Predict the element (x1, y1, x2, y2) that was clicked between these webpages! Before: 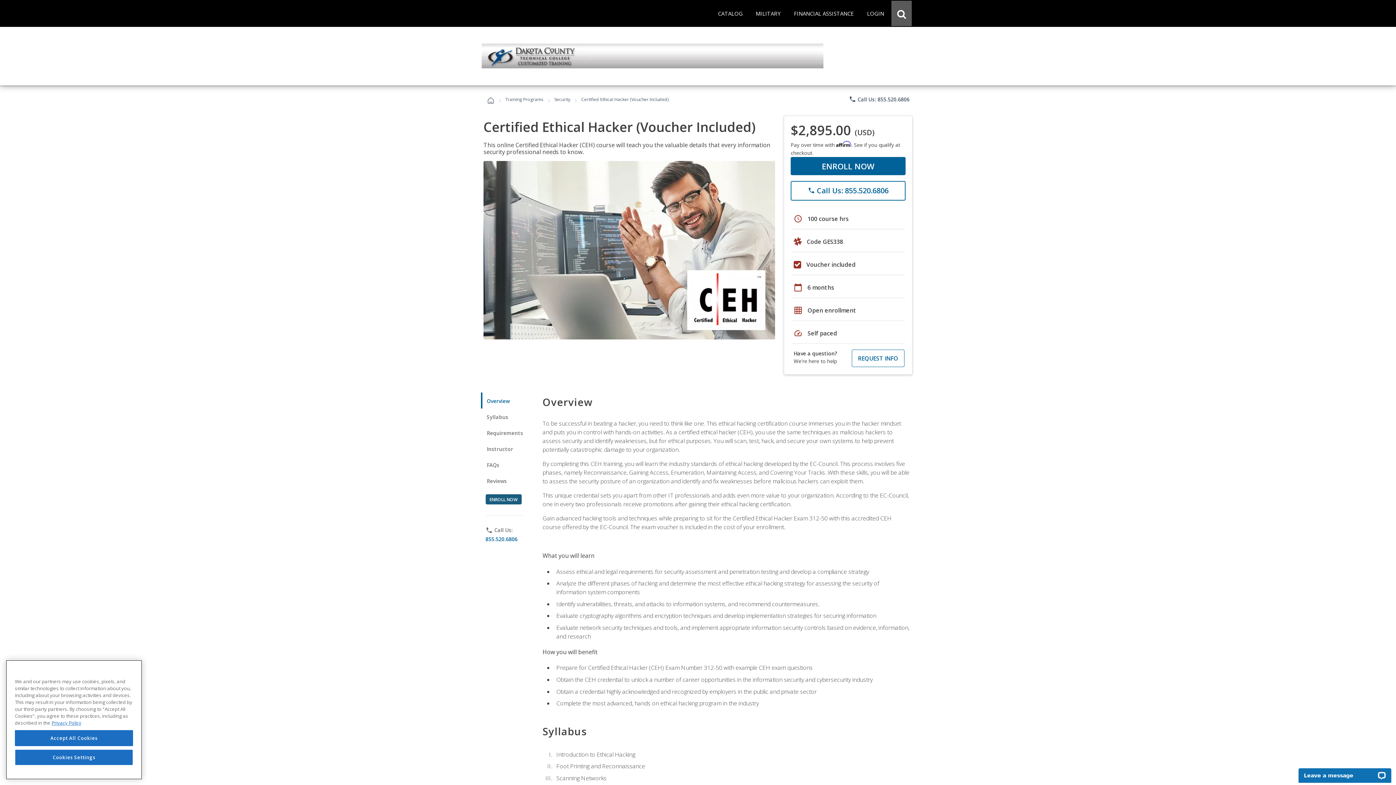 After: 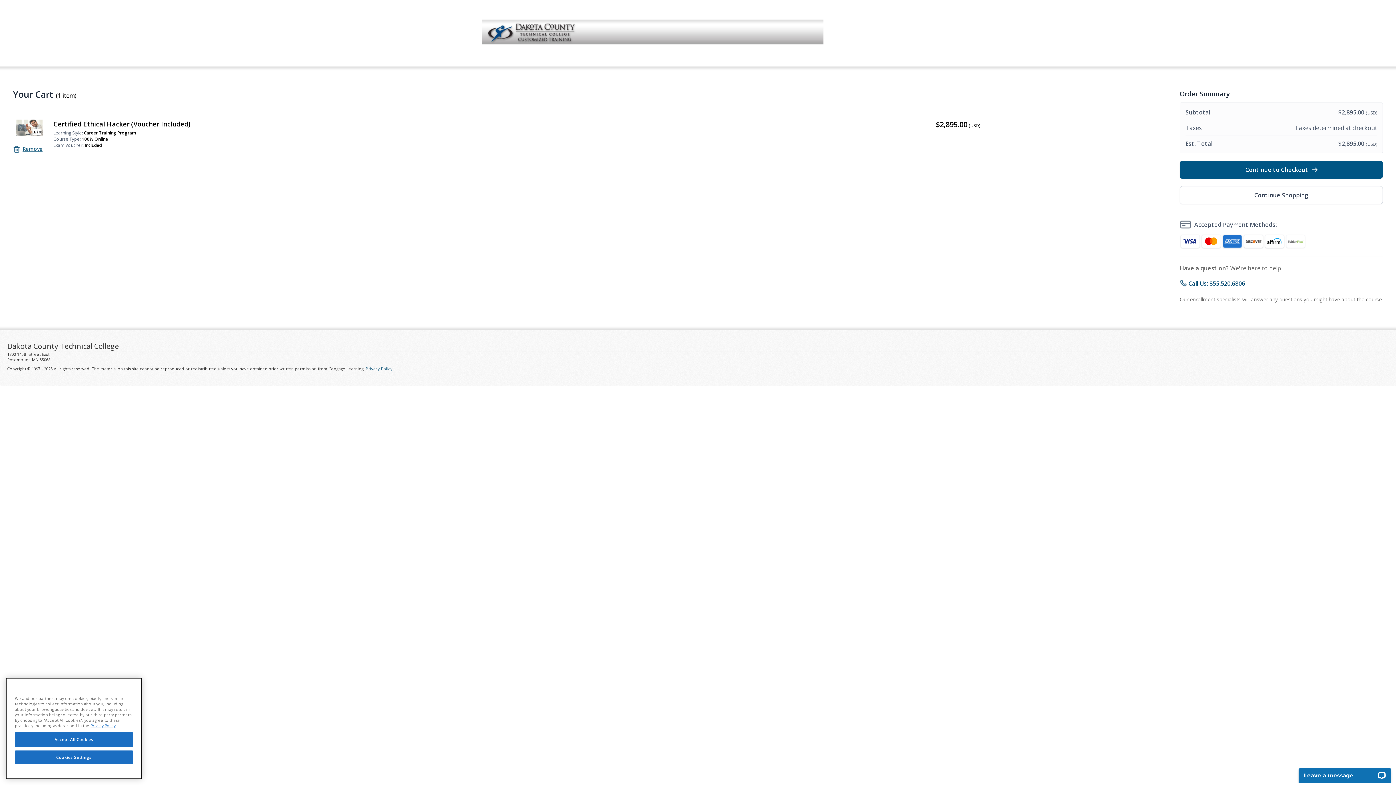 Action: bbox: (790, 157, 905, 175) label: ENROLL NOW